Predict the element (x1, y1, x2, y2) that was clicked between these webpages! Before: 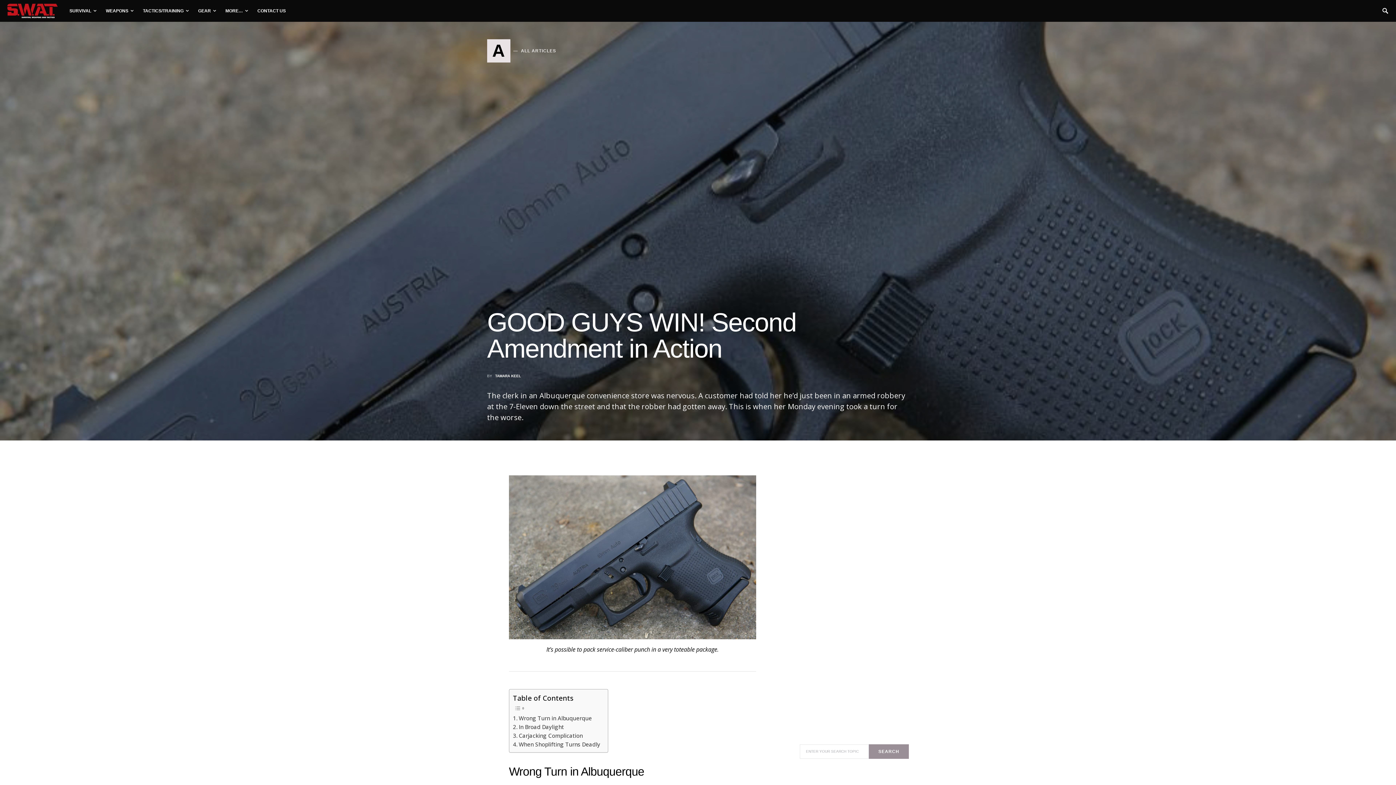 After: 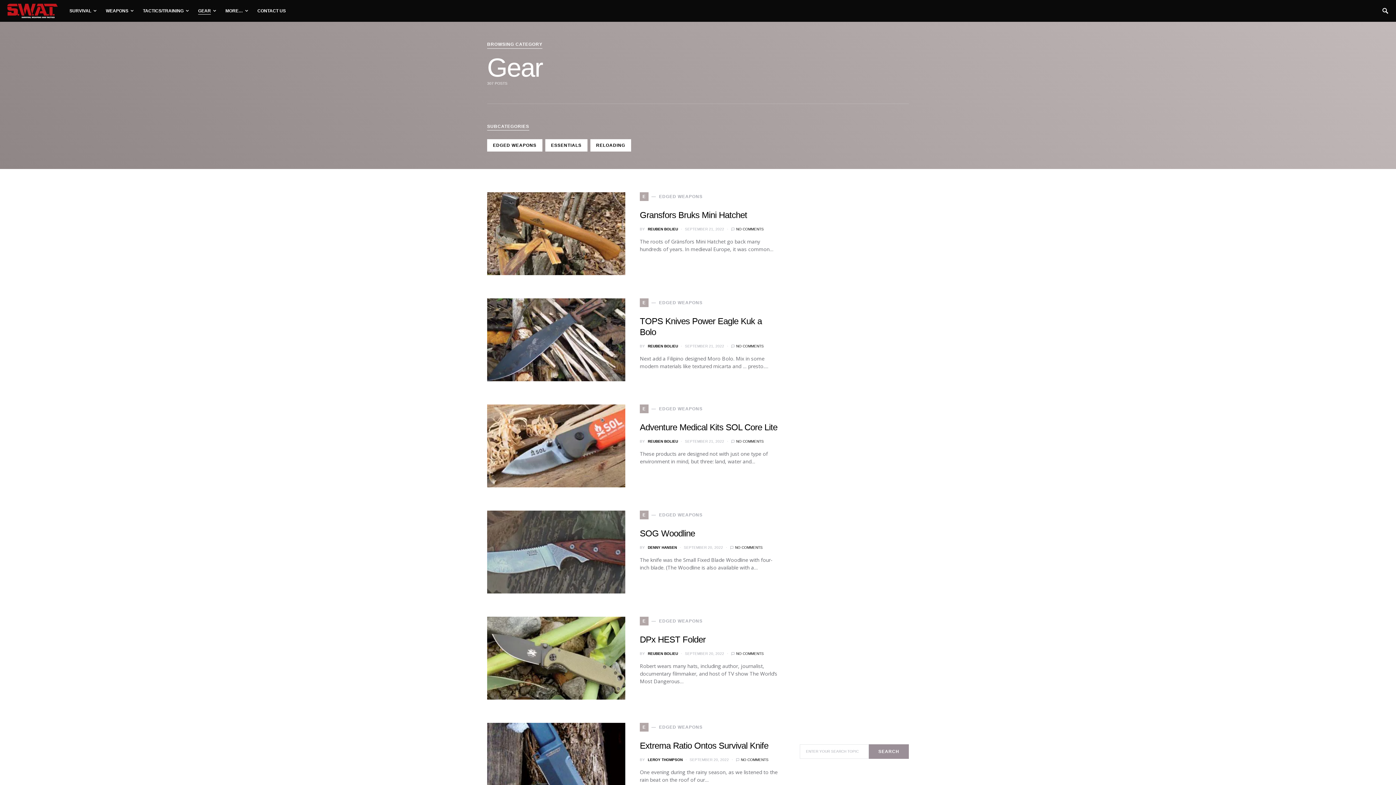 Action: bbox: (193, 0, 221, 21) label: GEAR